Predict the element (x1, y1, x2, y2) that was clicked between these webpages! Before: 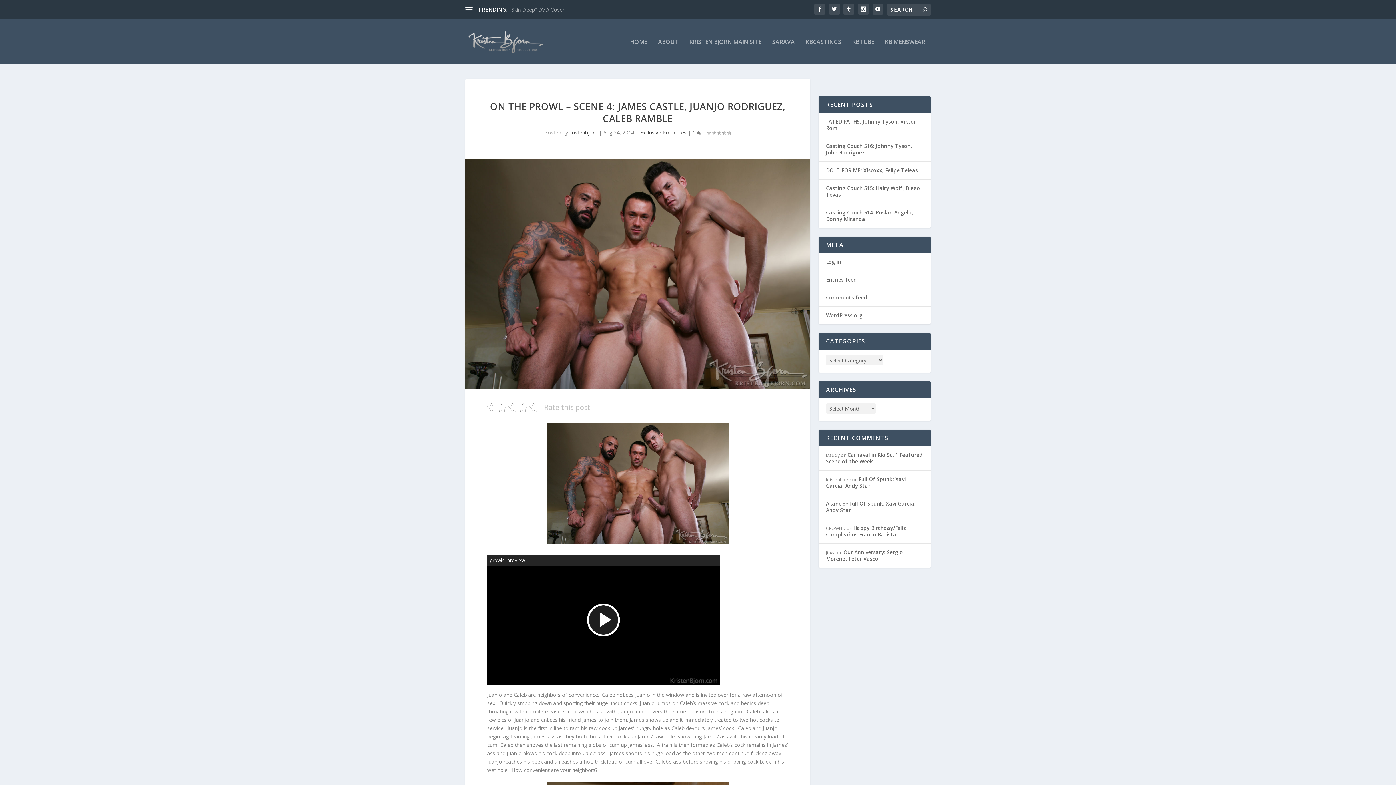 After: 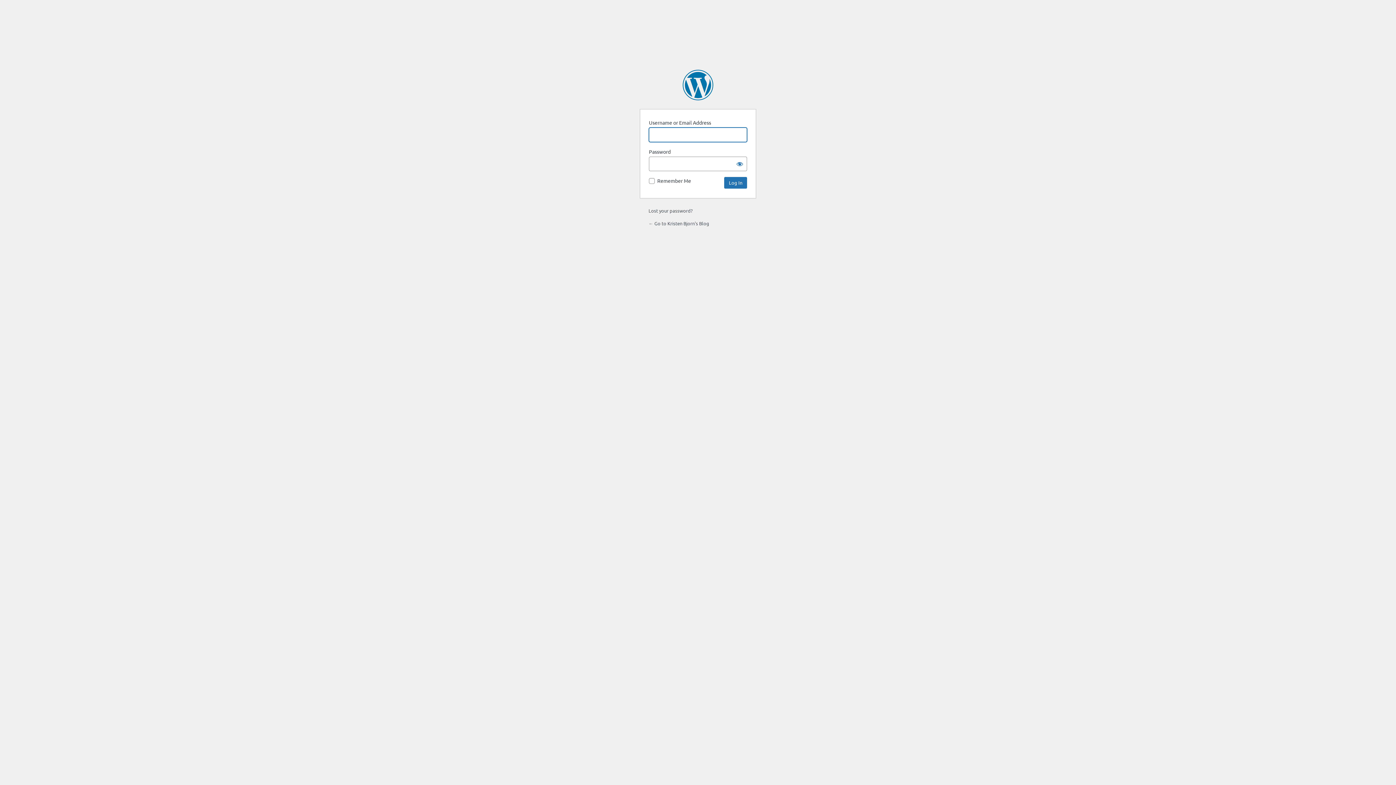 Action: label: Log in bbox: (826, 258, 841, 265)